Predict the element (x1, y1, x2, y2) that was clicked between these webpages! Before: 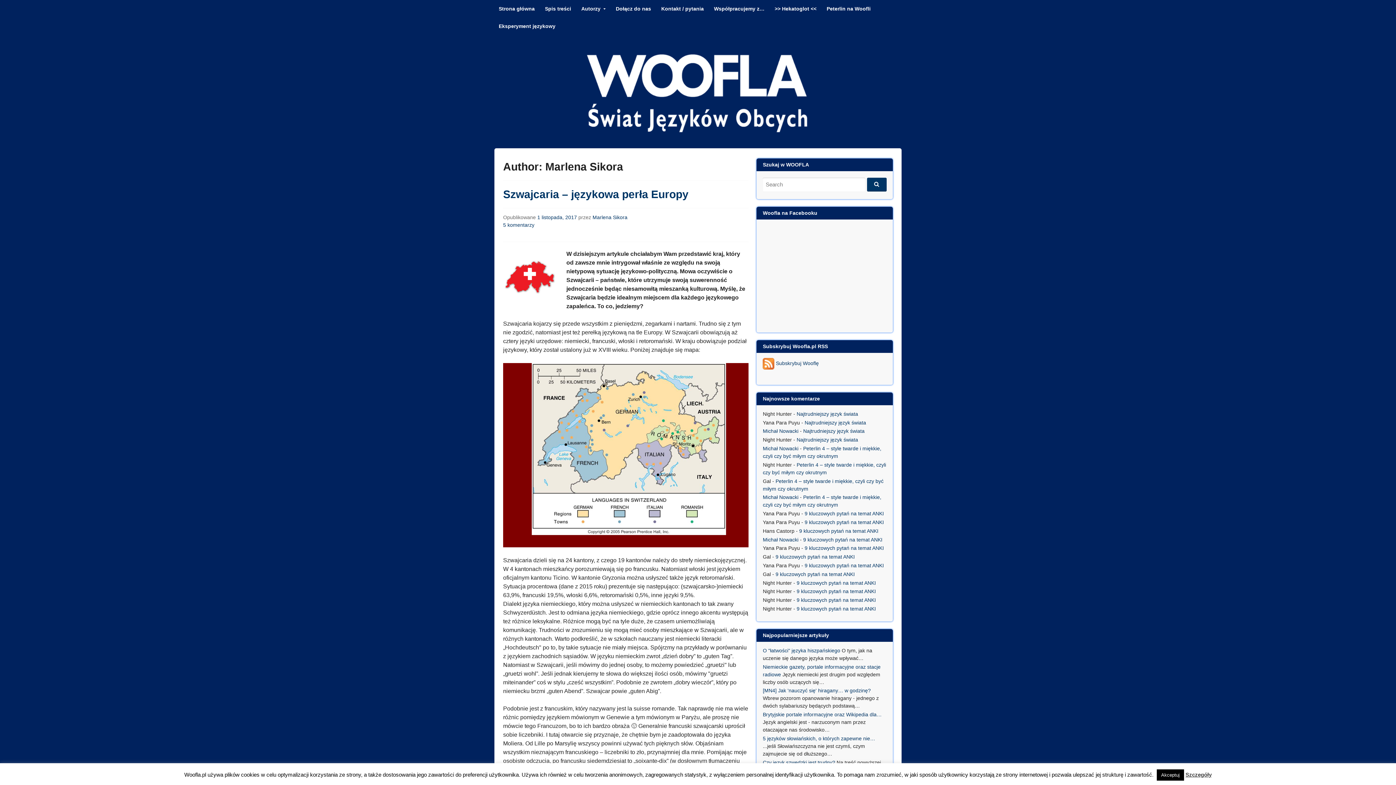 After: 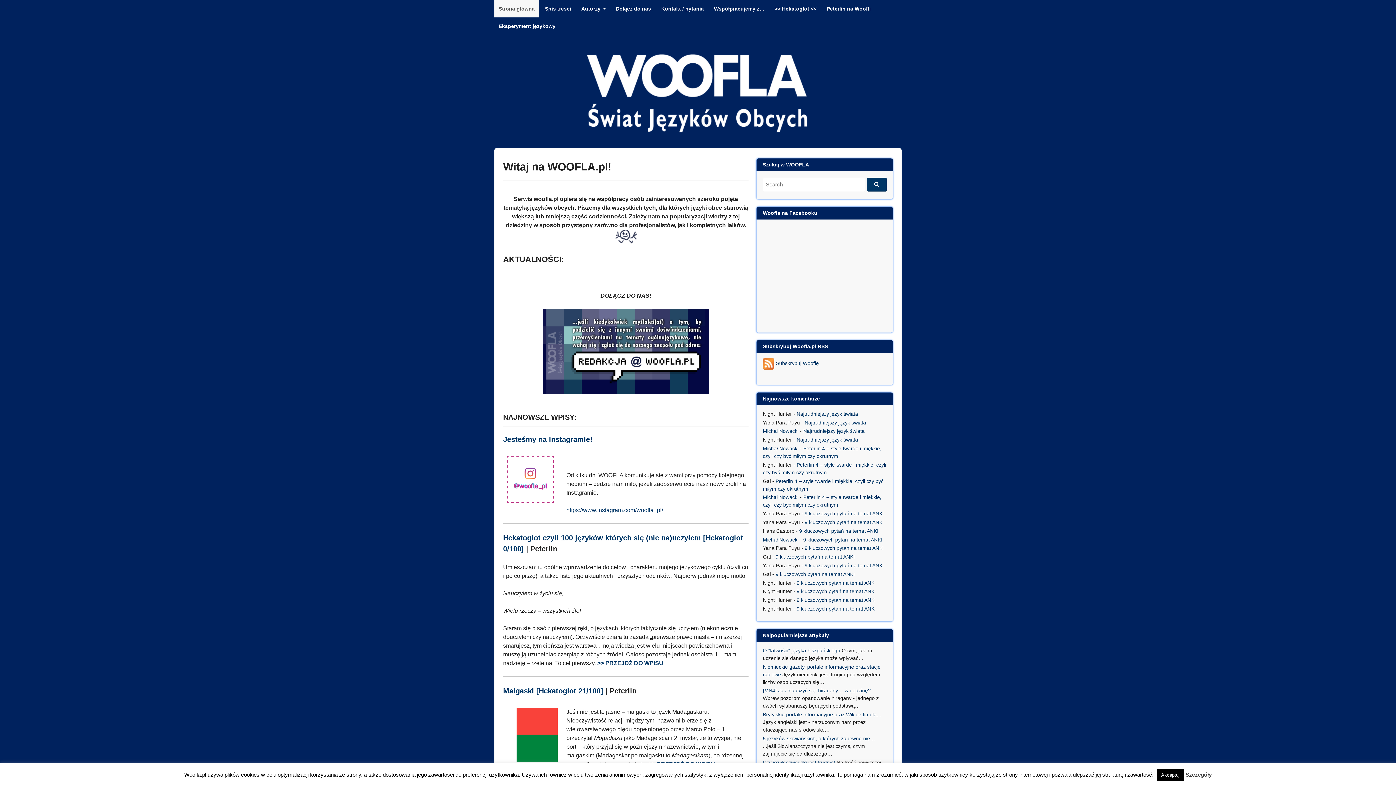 Action: bbox: (494, 129, 901, 135)